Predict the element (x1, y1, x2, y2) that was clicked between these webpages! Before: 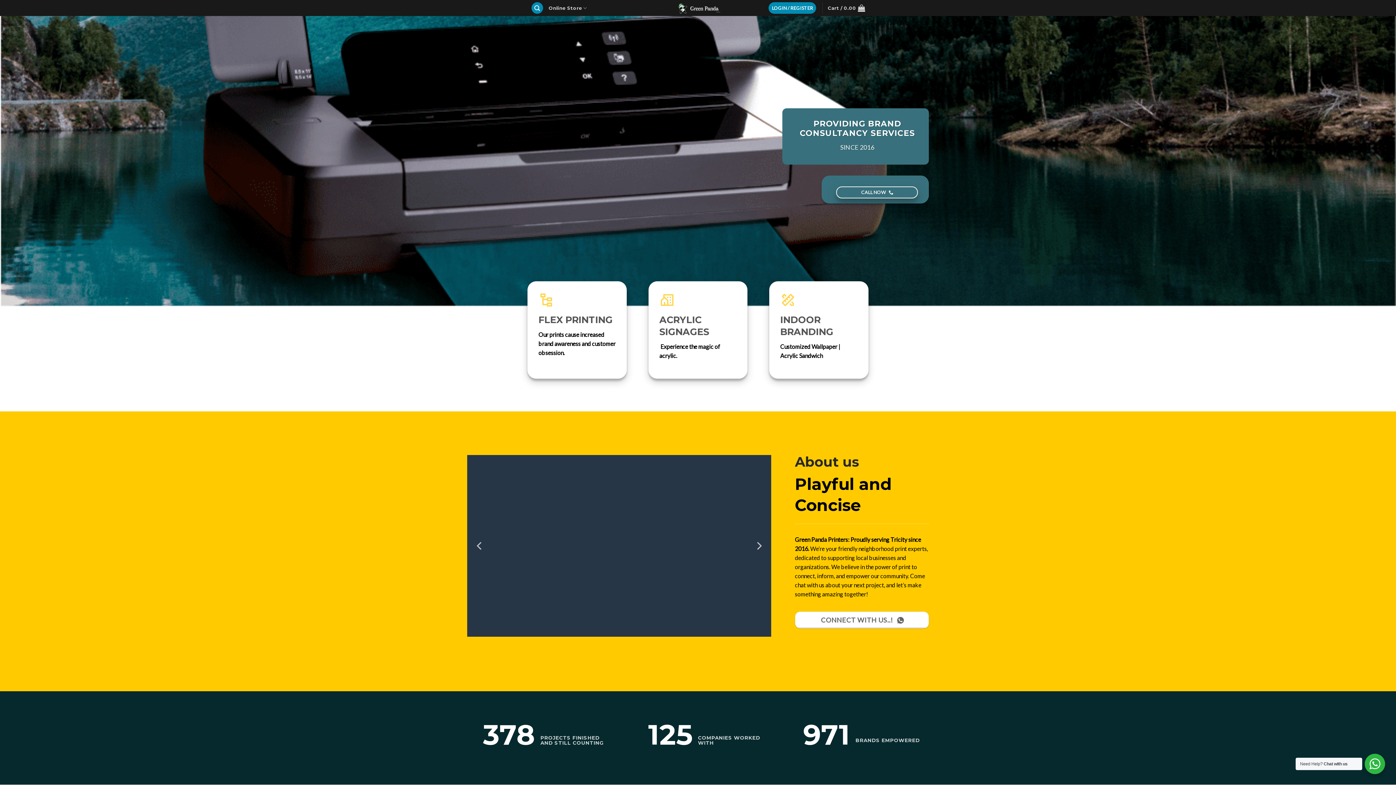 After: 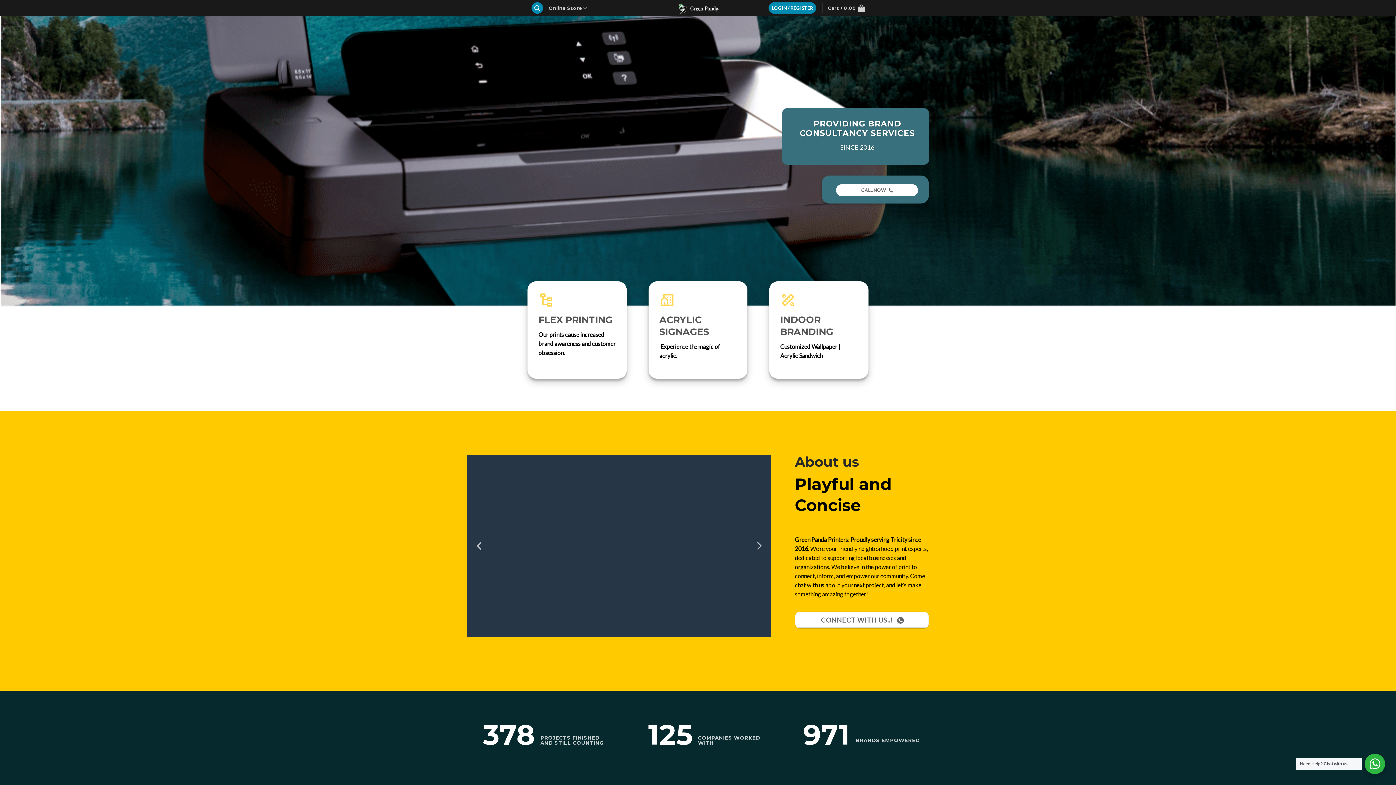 Action: bbox: (836, 186, 918, 198) label: CALL NOW 